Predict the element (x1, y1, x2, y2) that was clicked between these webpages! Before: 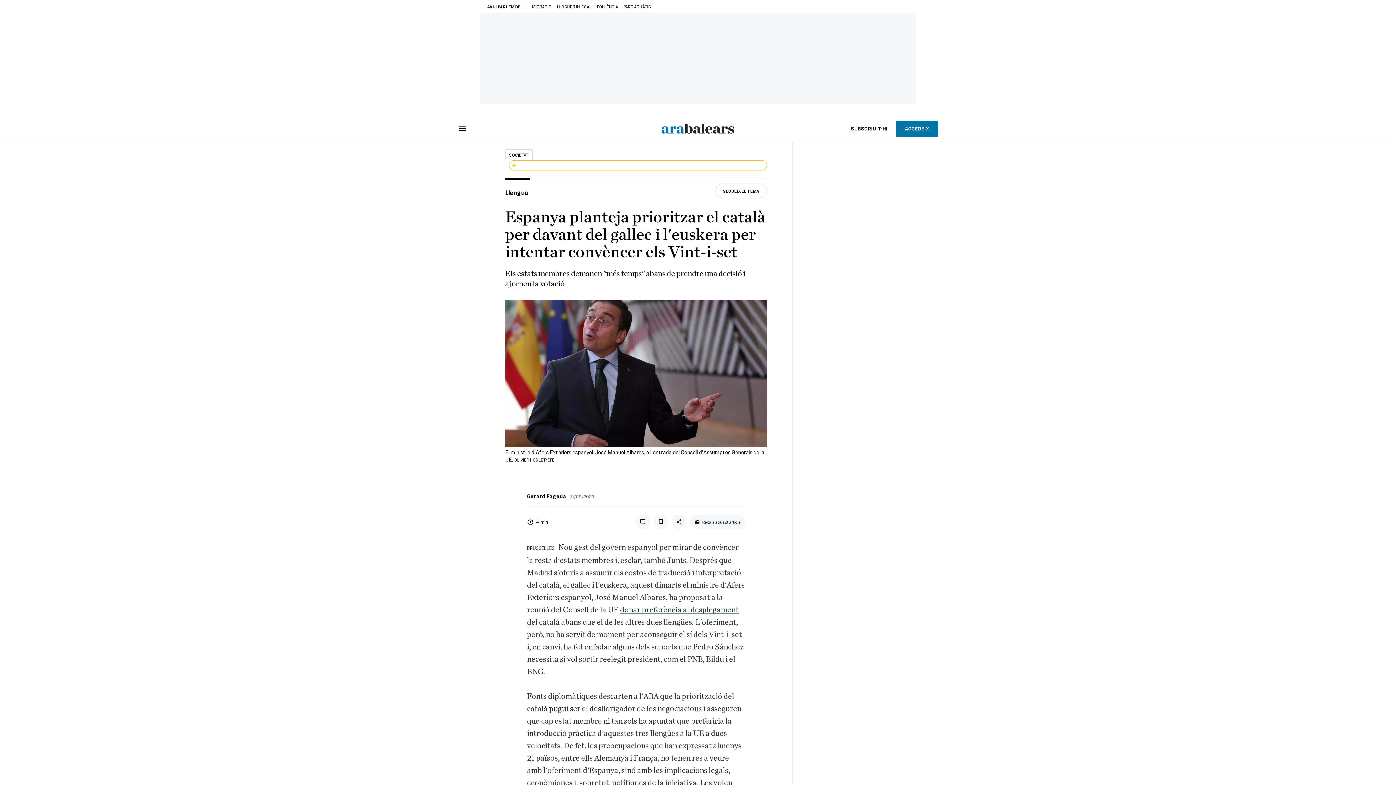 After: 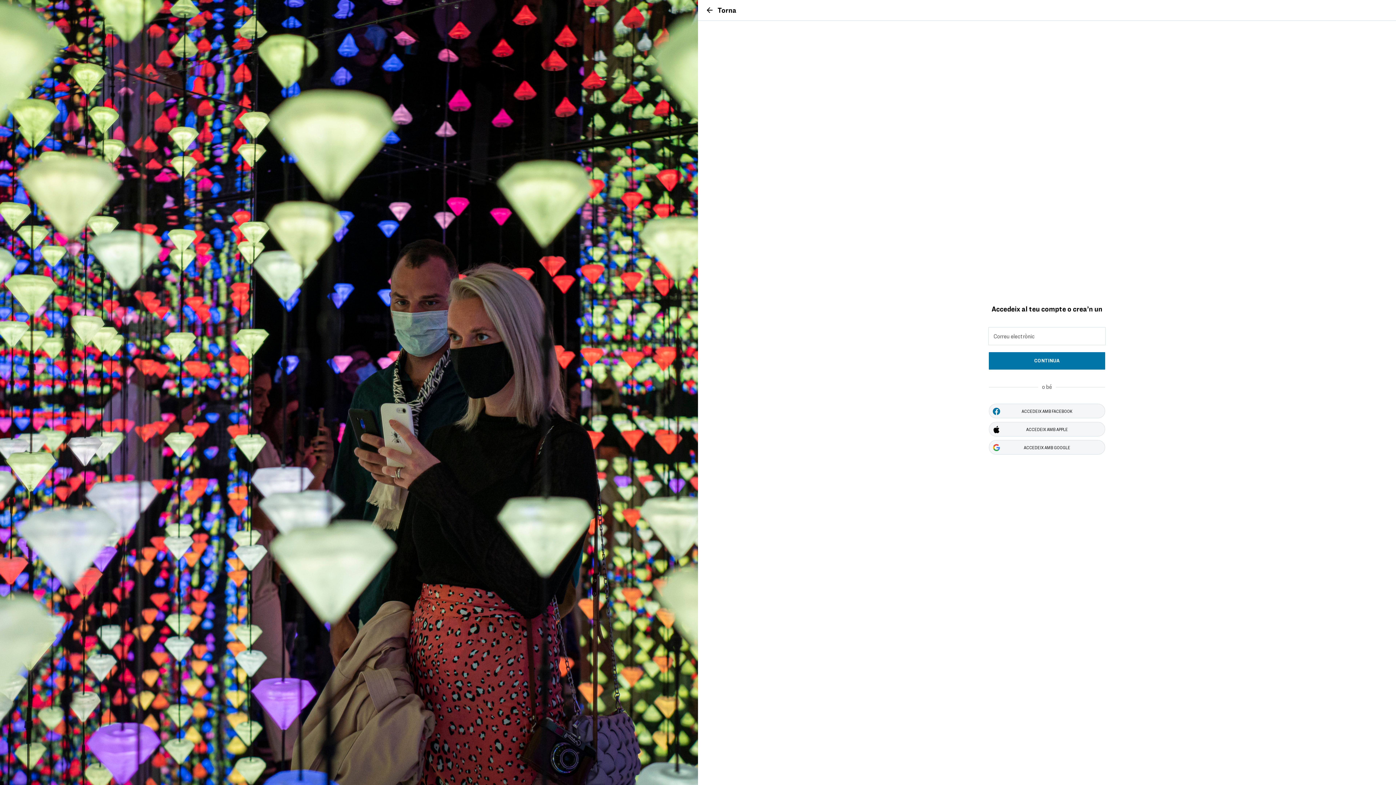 Action: bbox: (896, 120, 938, 136) label: ACCEDEIX